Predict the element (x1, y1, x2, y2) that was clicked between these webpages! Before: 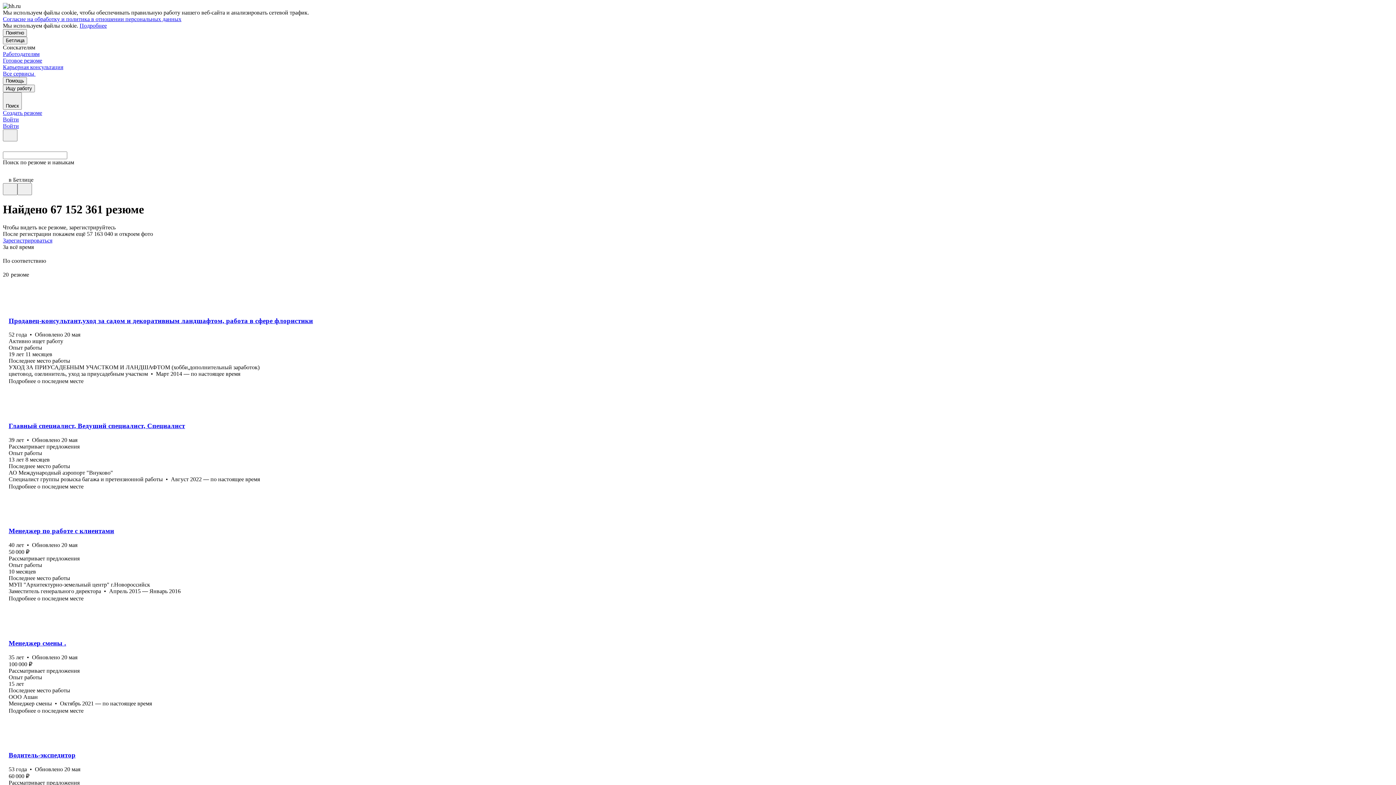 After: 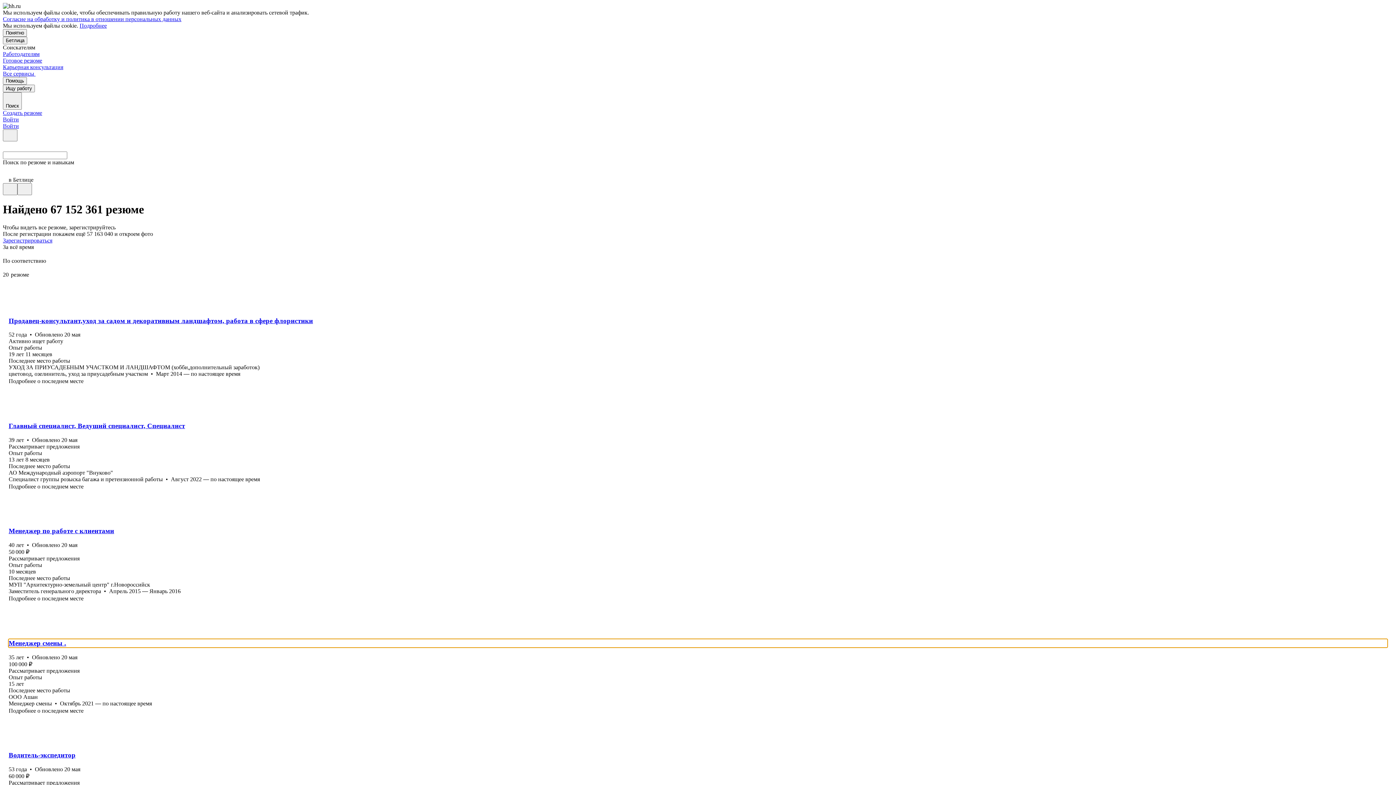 Action: bbox: (8, 639, 1387, 647) label: Менеджер смены .